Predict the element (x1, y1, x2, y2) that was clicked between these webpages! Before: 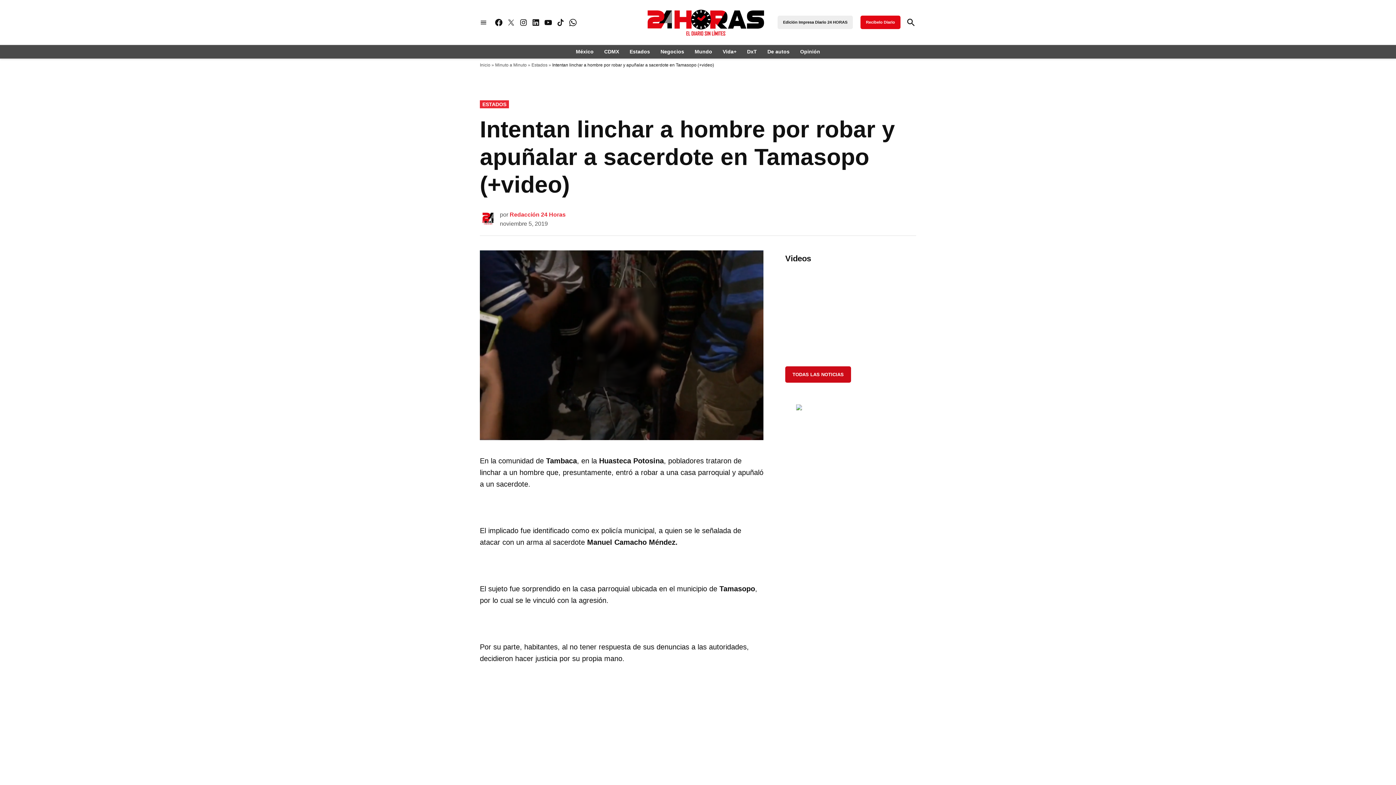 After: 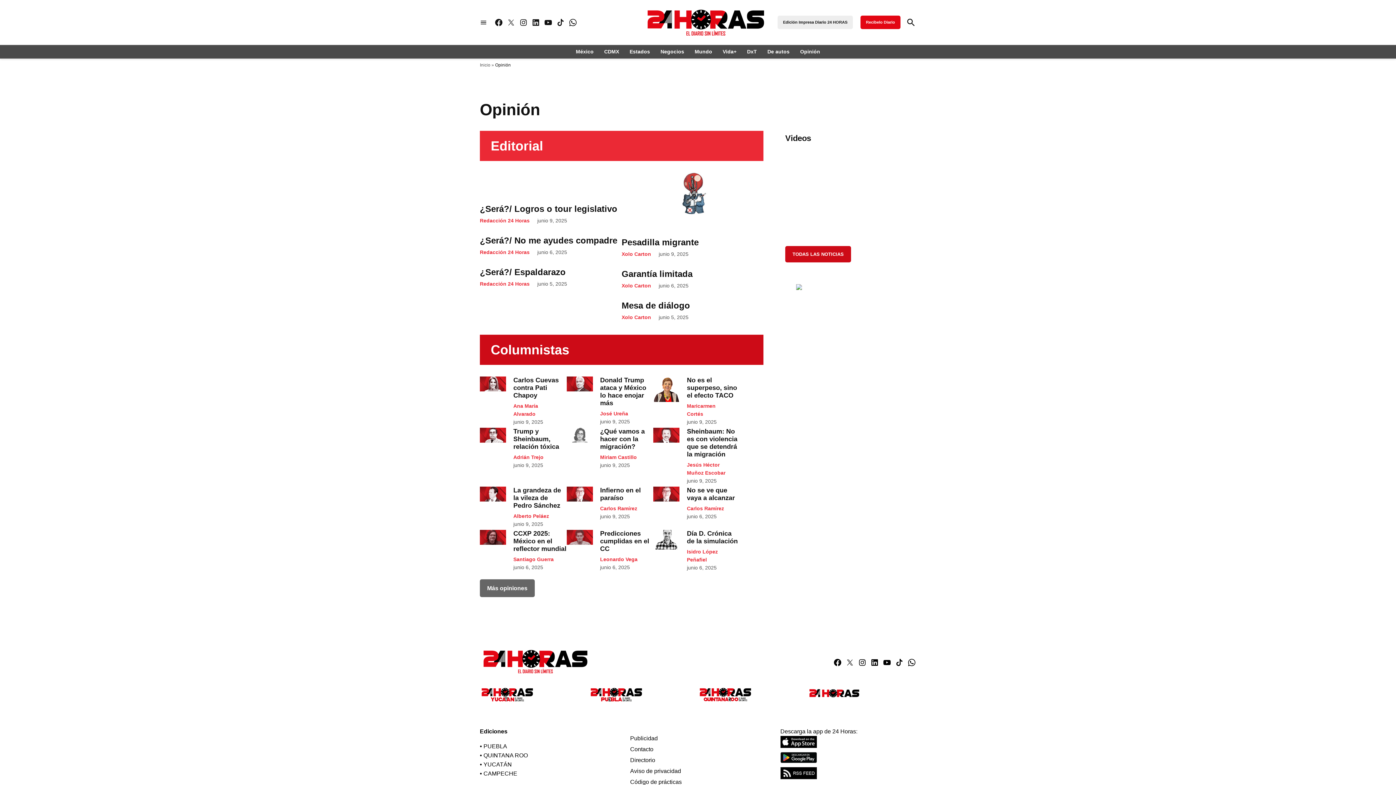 Action: bbox: (796, 46, 820, 56) label: Opinión